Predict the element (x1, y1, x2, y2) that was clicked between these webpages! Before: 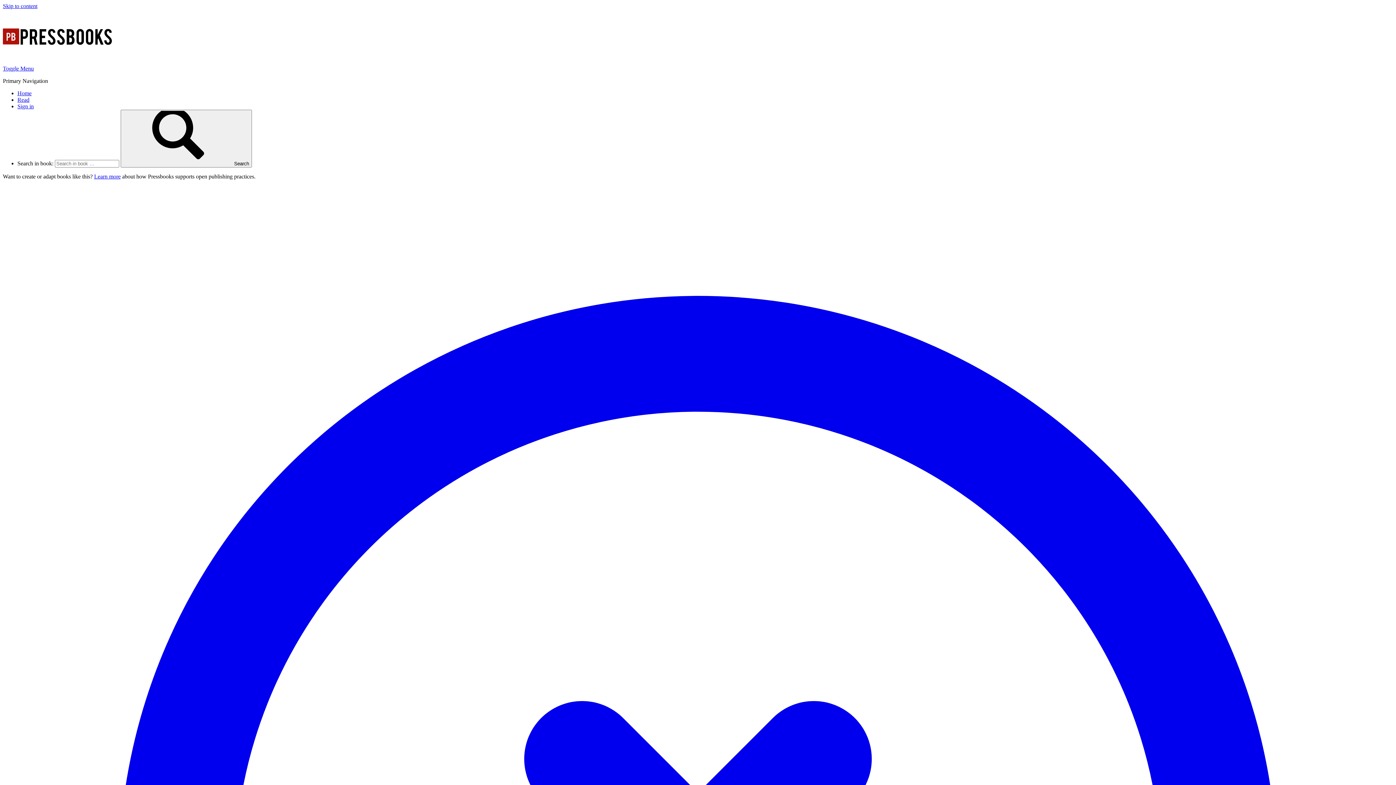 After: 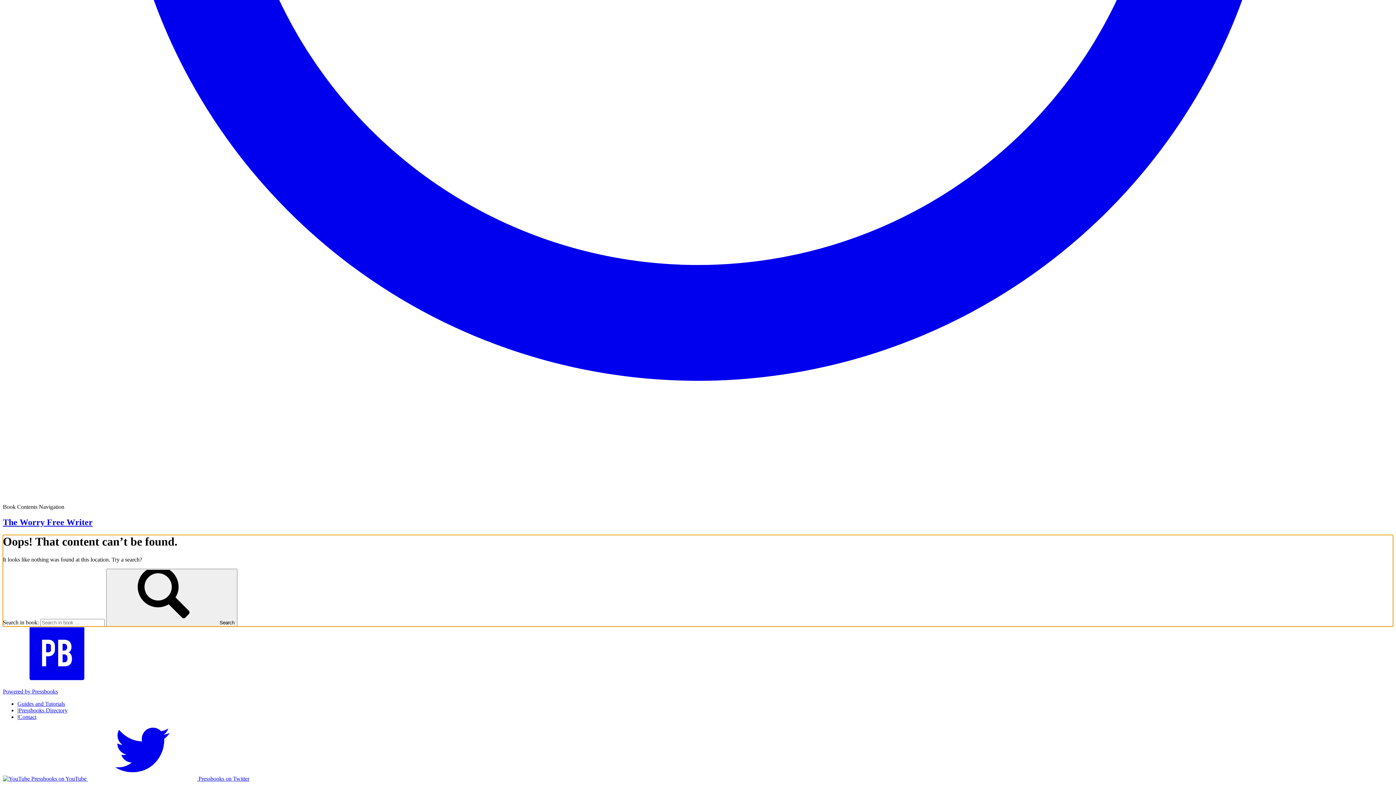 Action: bbox: (2, 2, 37, 9) label: Skip to content